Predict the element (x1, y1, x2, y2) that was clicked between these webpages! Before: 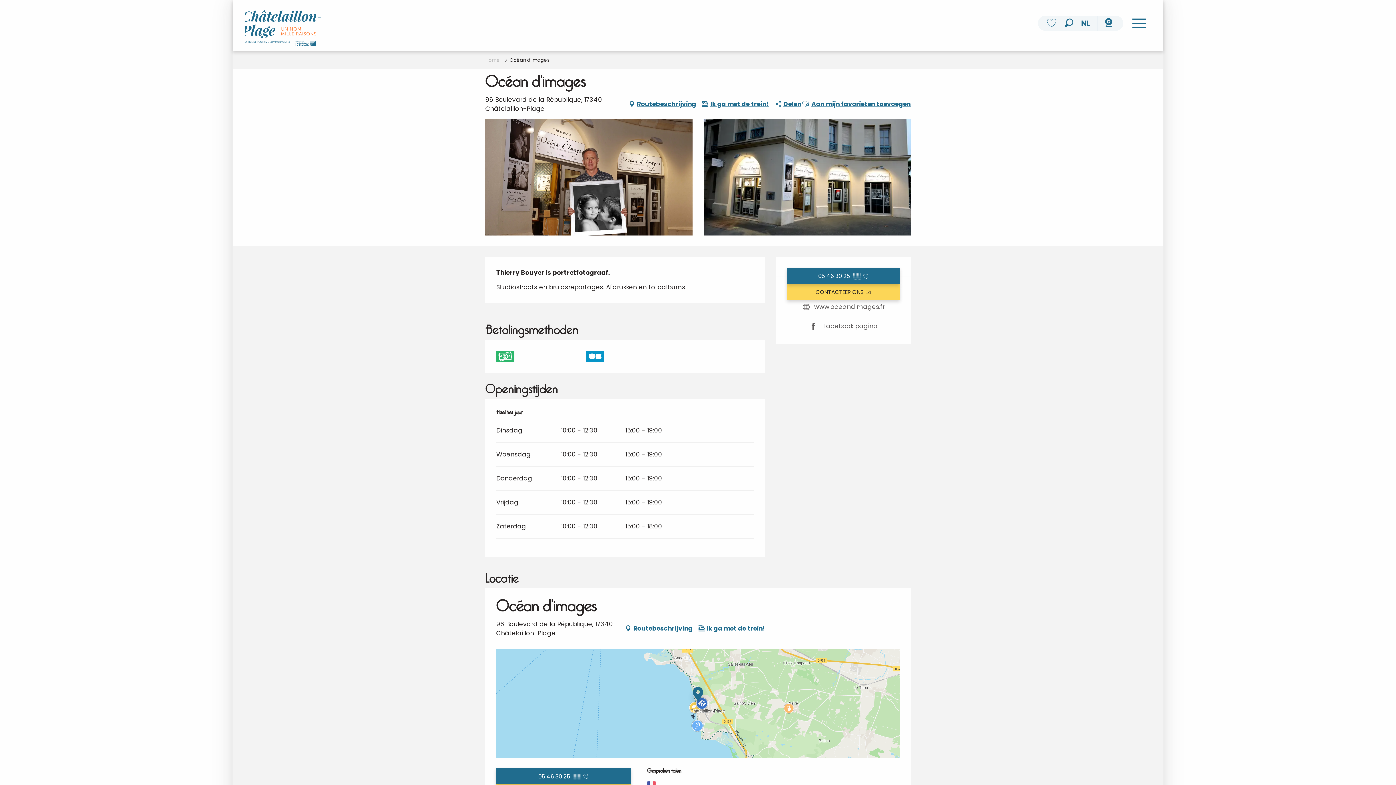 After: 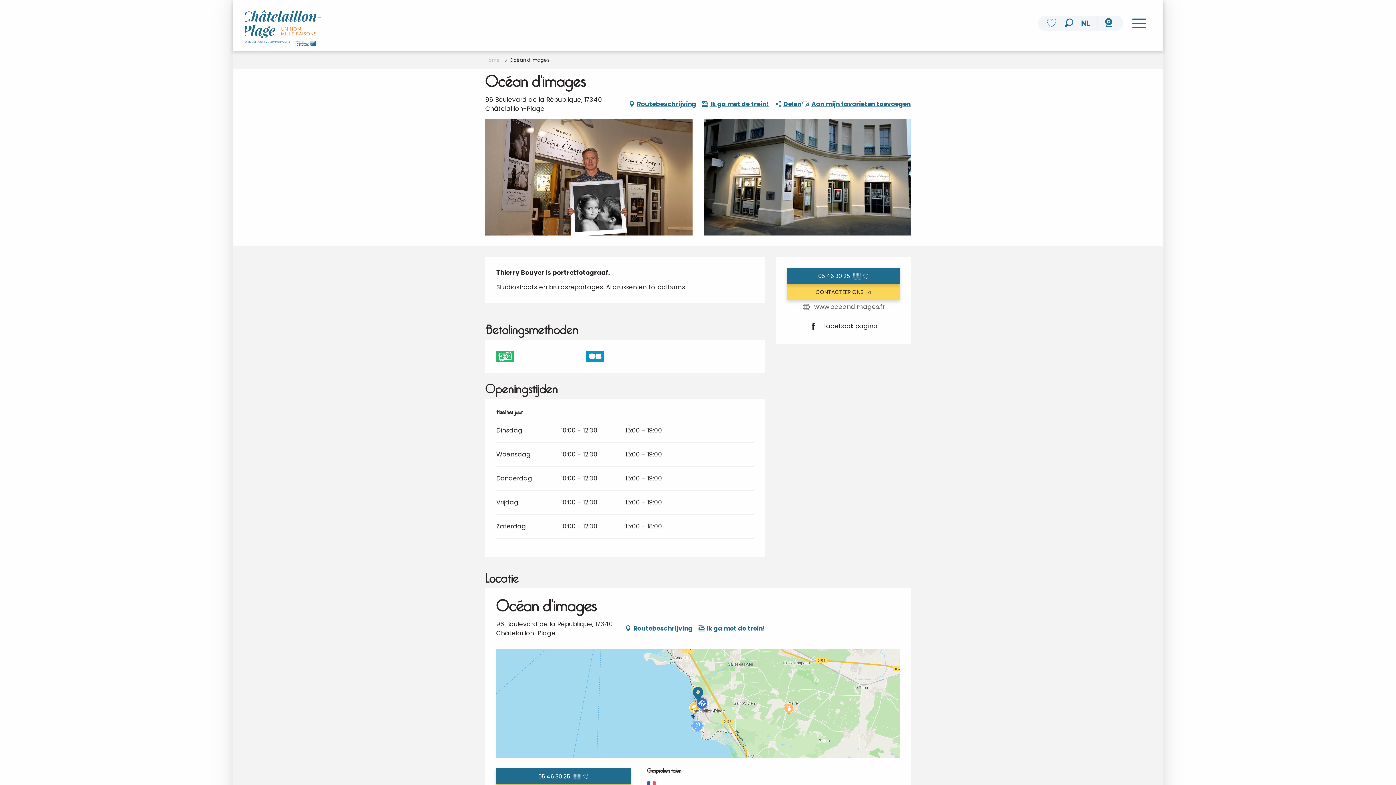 Action: bbox: (809, 319, 878, 333) label: Facebook pagina